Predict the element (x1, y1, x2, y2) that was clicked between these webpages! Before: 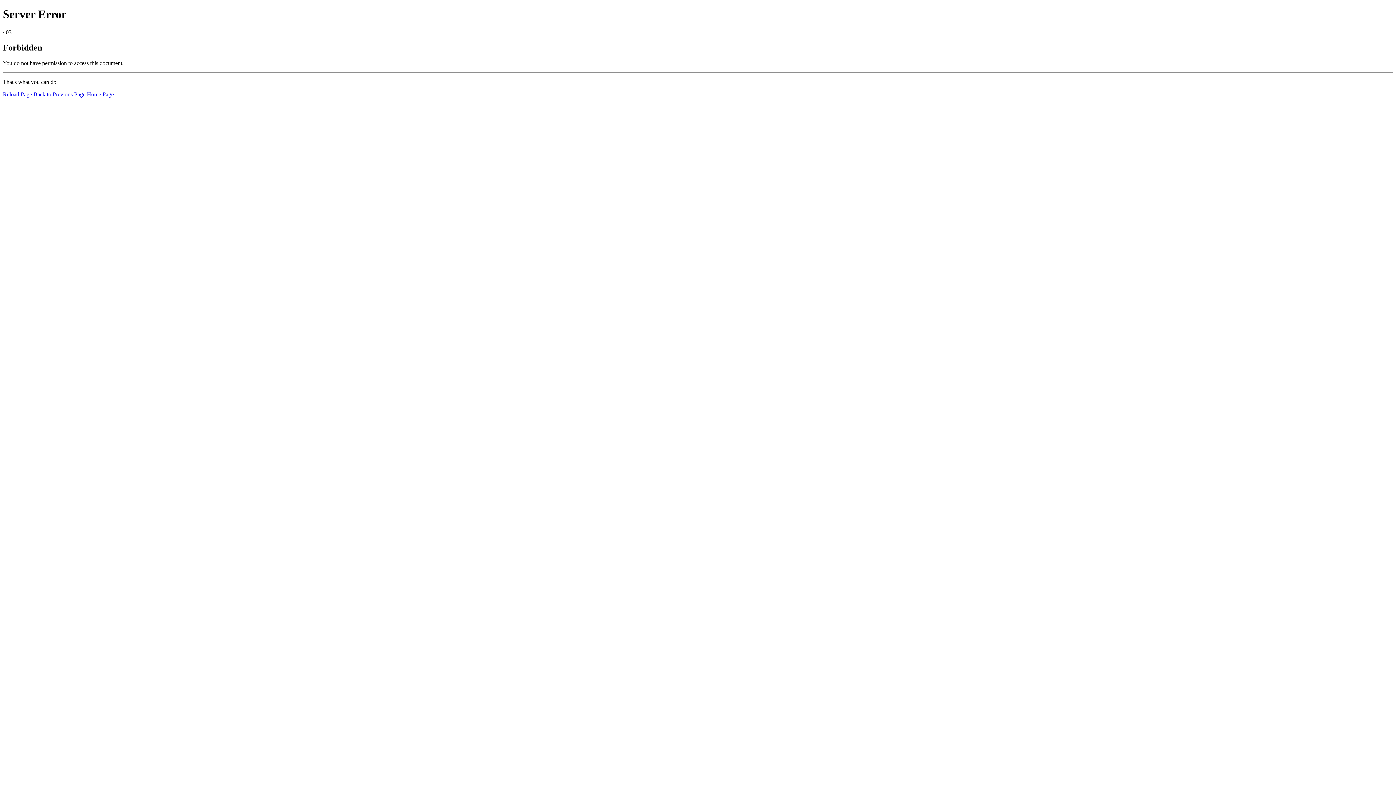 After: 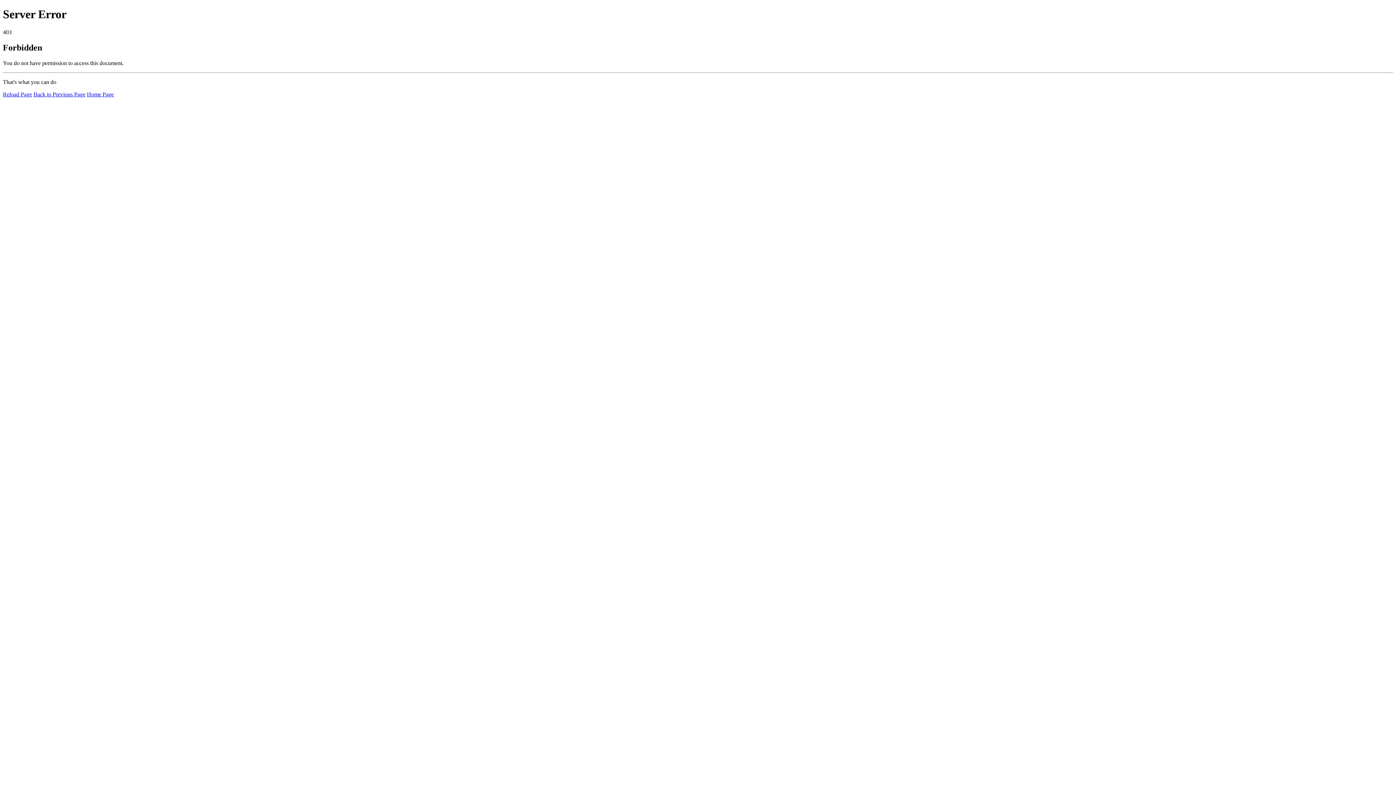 Action: label: Home Page bbox: (86, 91, 113, 97)